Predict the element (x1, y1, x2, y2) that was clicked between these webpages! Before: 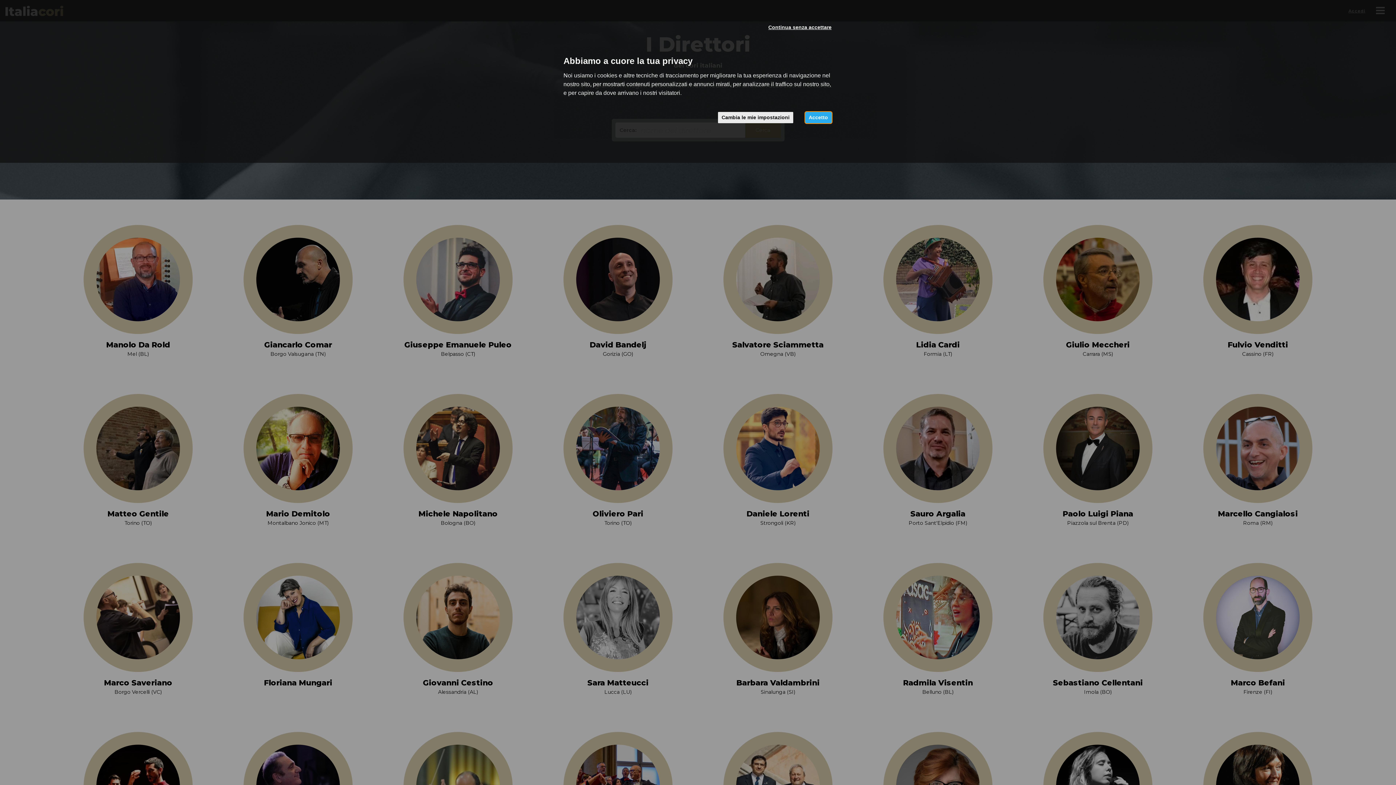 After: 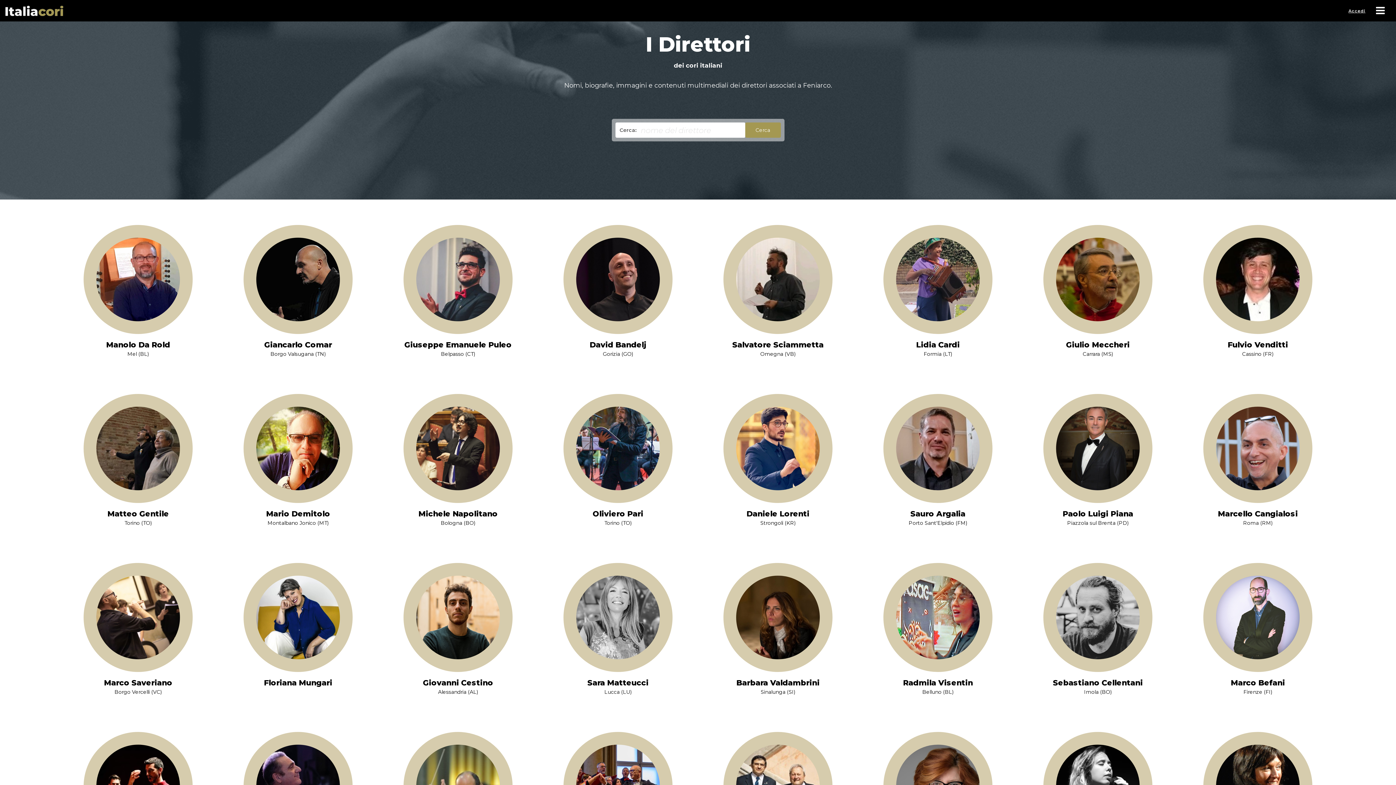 Action: label: Accetto bbox: (805, 112, 831, 123)